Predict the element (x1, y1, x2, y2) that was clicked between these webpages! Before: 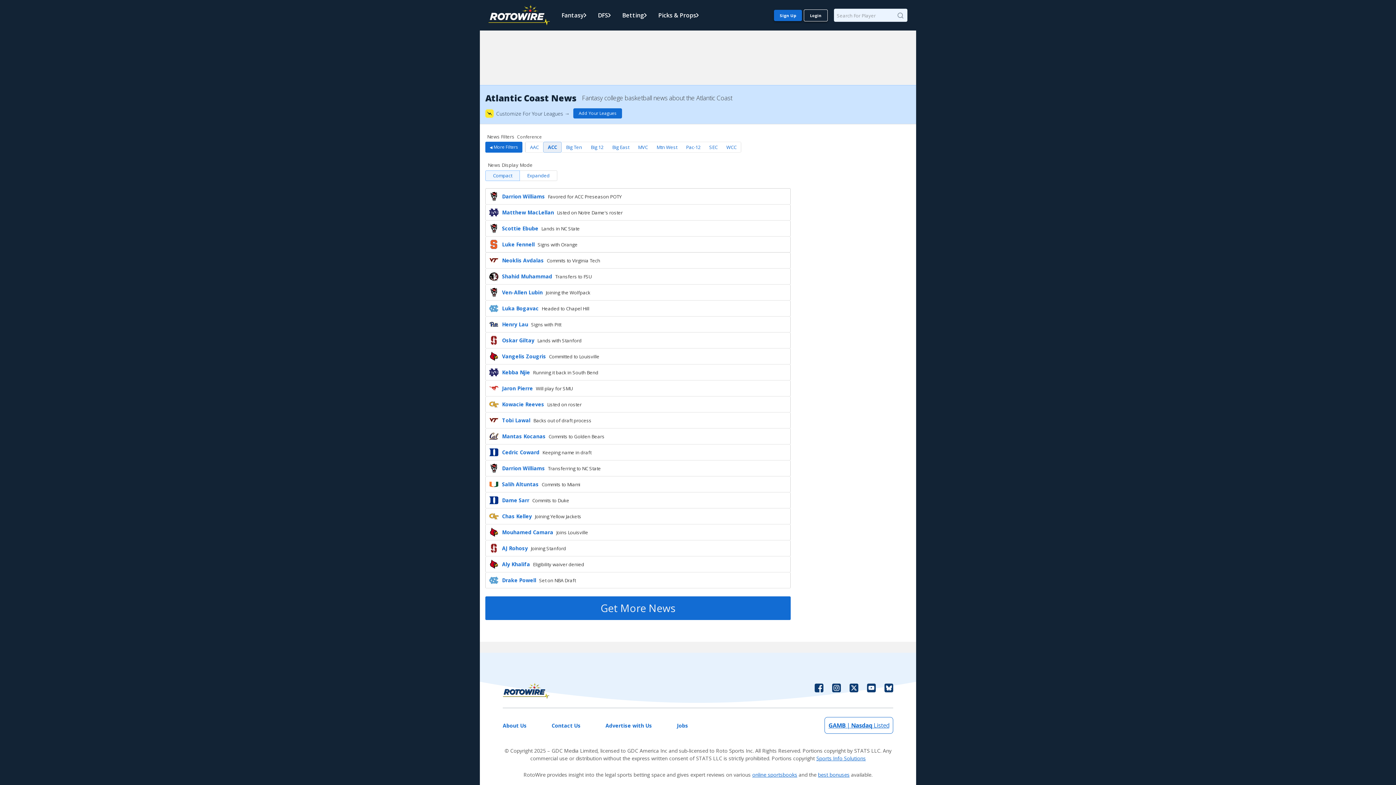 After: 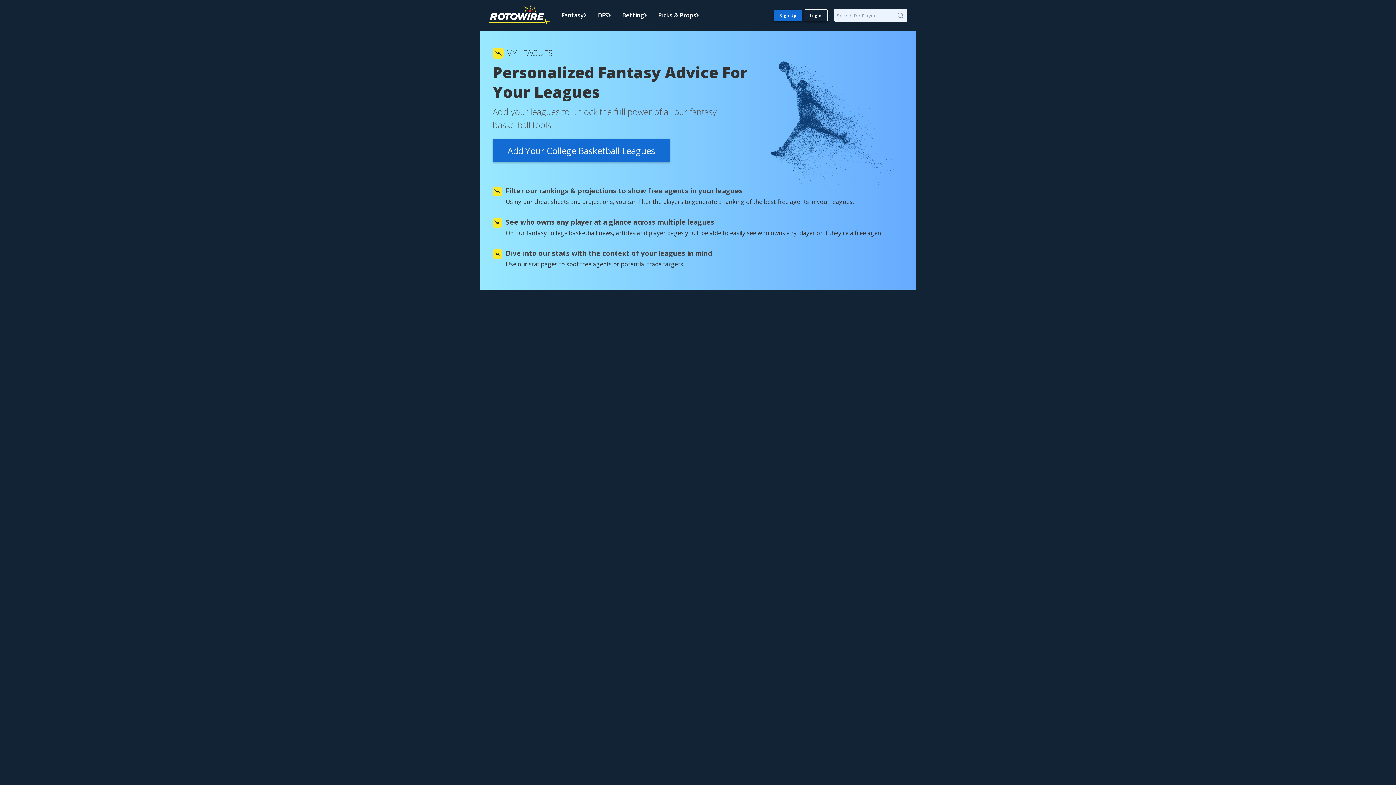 Action: bbox: (573, 108, 622, 118) label: Add Your Leagues